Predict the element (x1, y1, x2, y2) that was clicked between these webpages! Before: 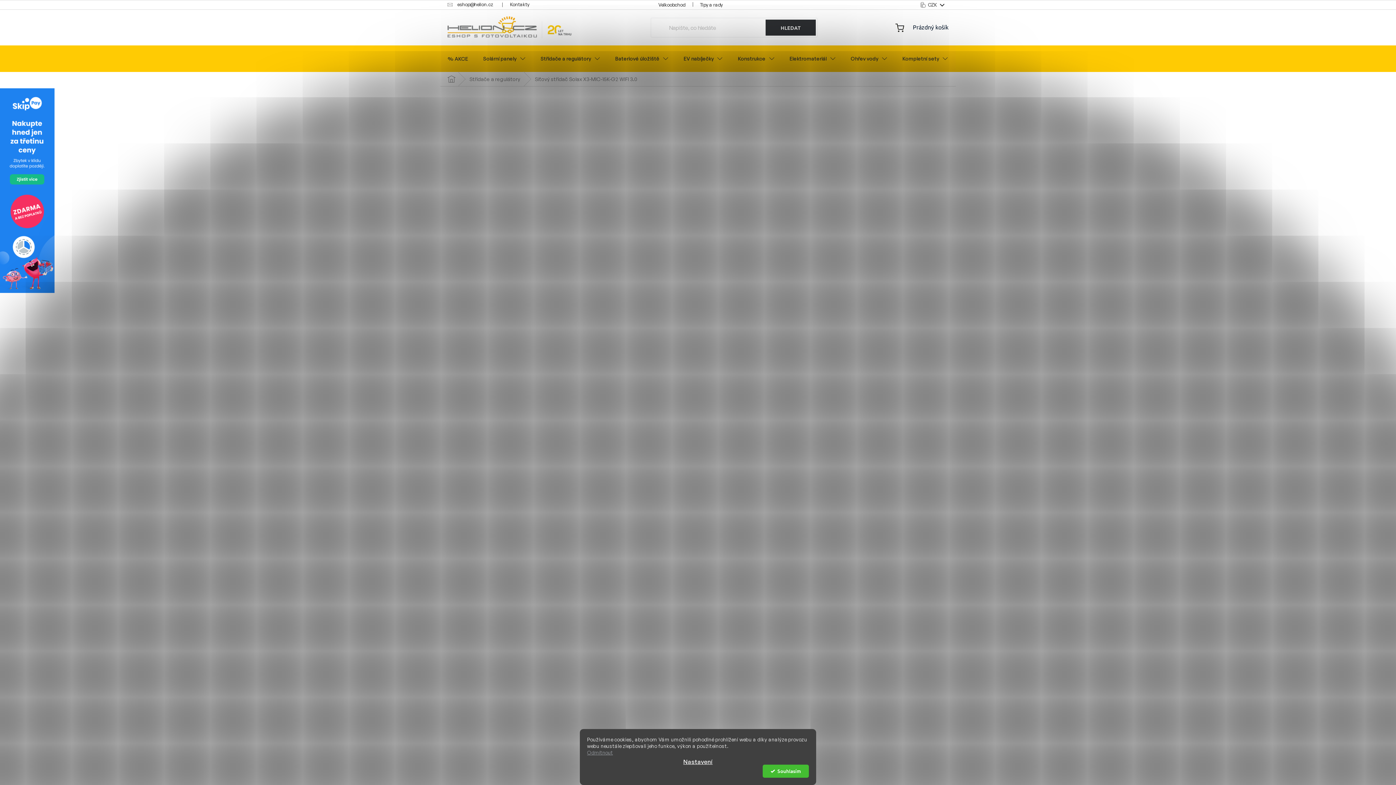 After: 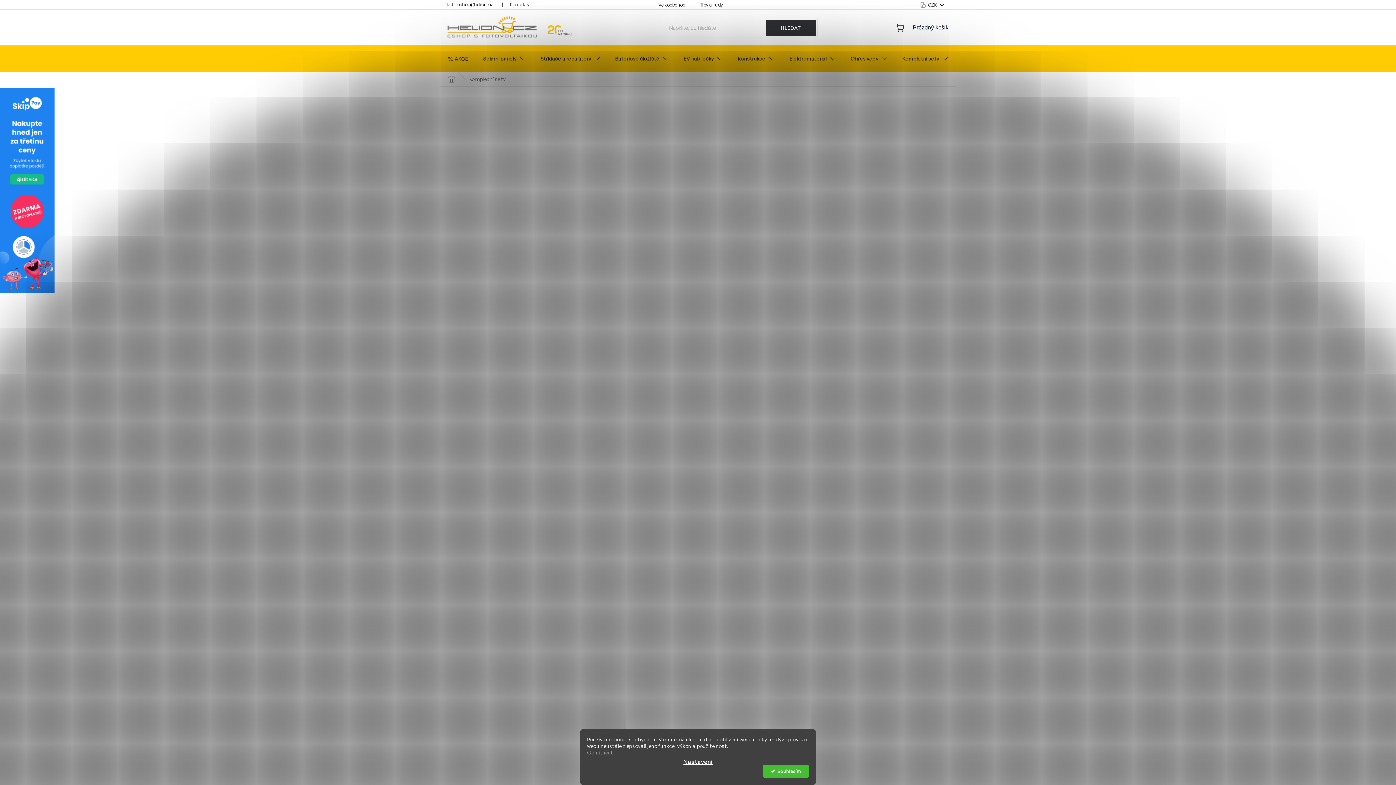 Action: bbox: (895, 52, 955, 64) label: Kompletní sety